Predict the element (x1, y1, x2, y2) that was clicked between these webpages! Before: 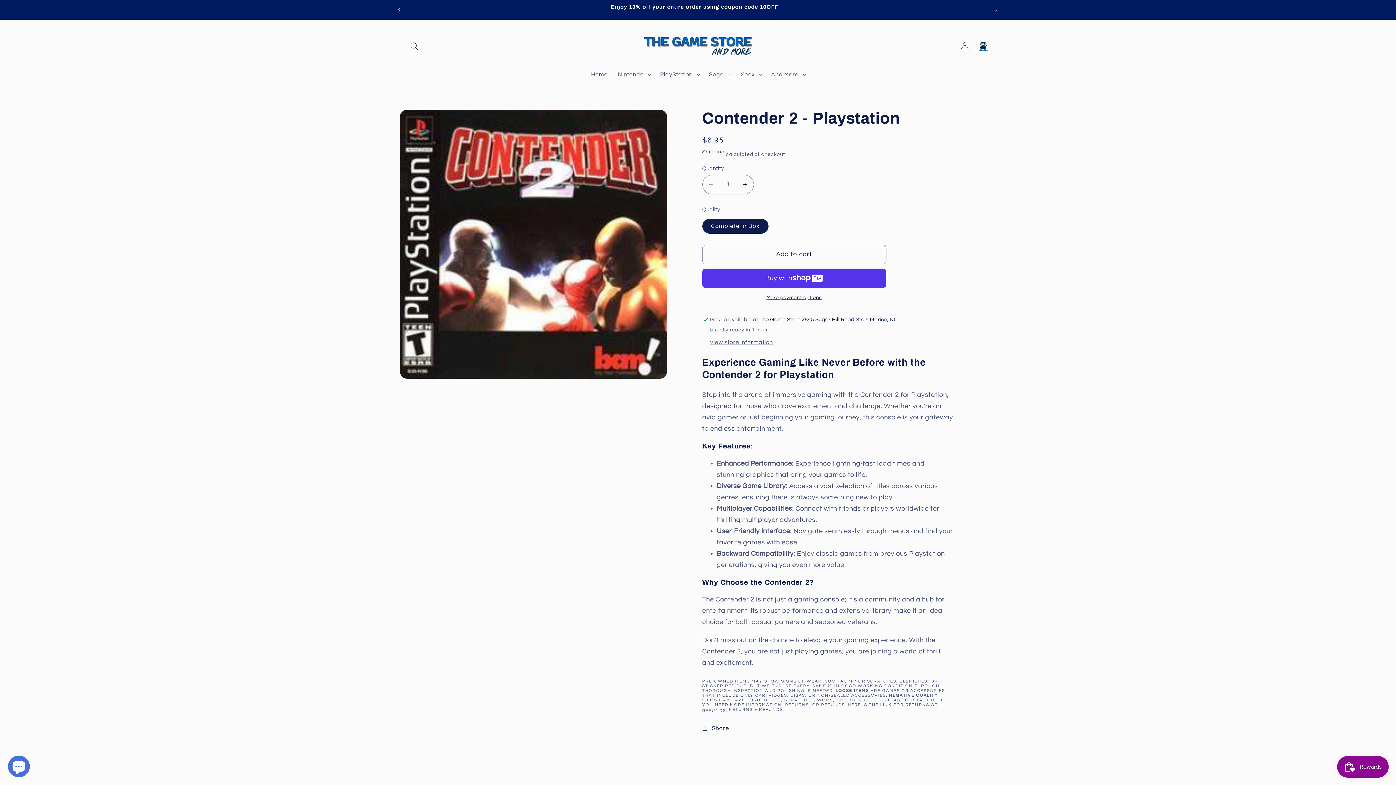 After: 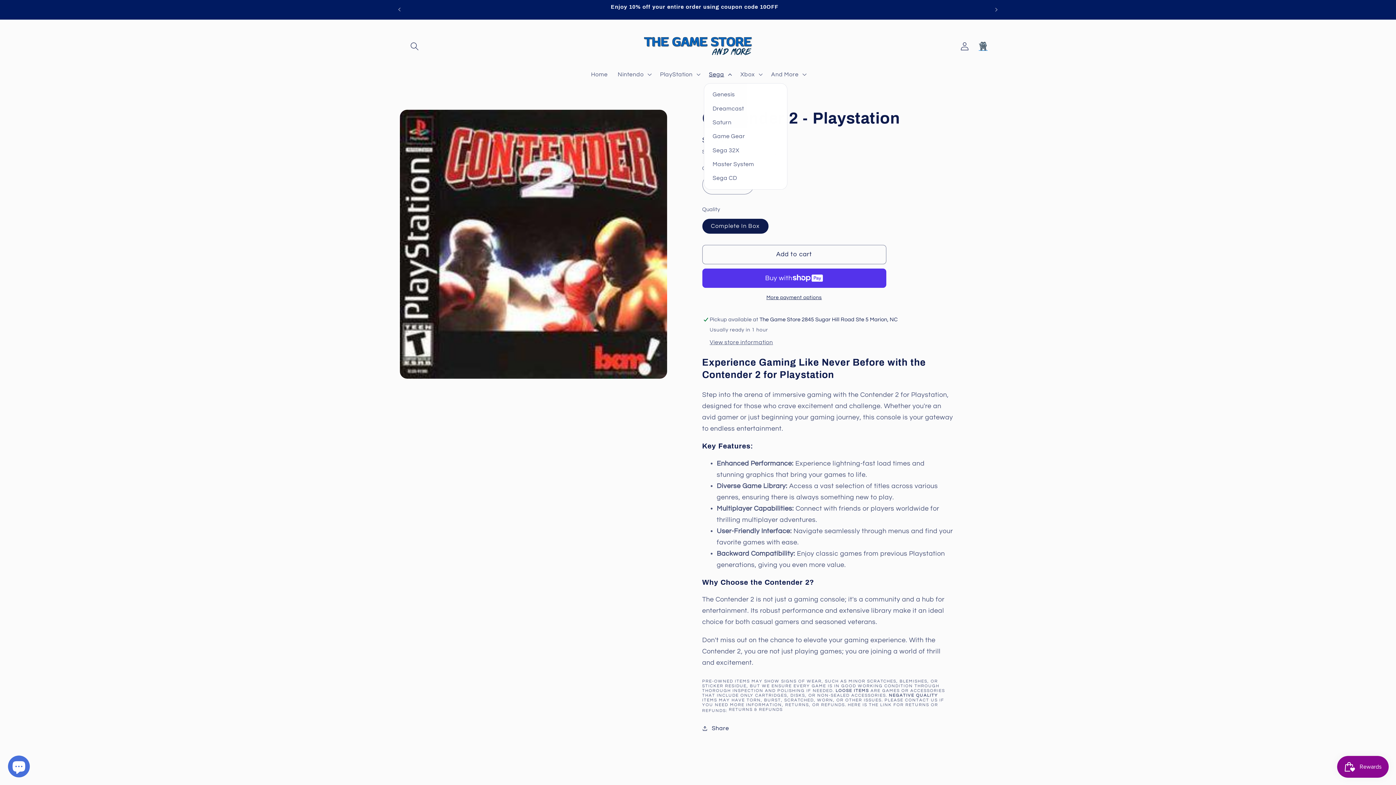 Action: label: Sega bbox: (704, 65, 735, 83)